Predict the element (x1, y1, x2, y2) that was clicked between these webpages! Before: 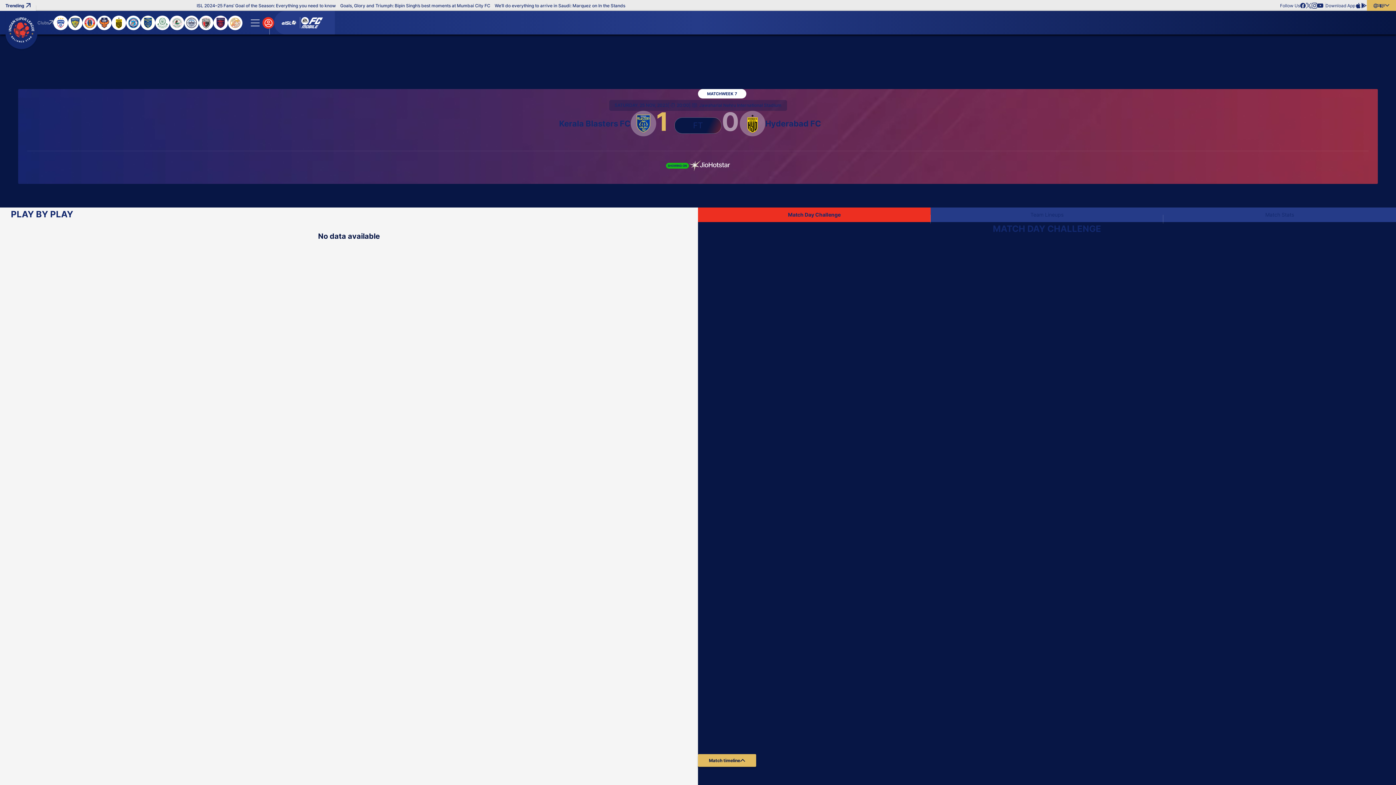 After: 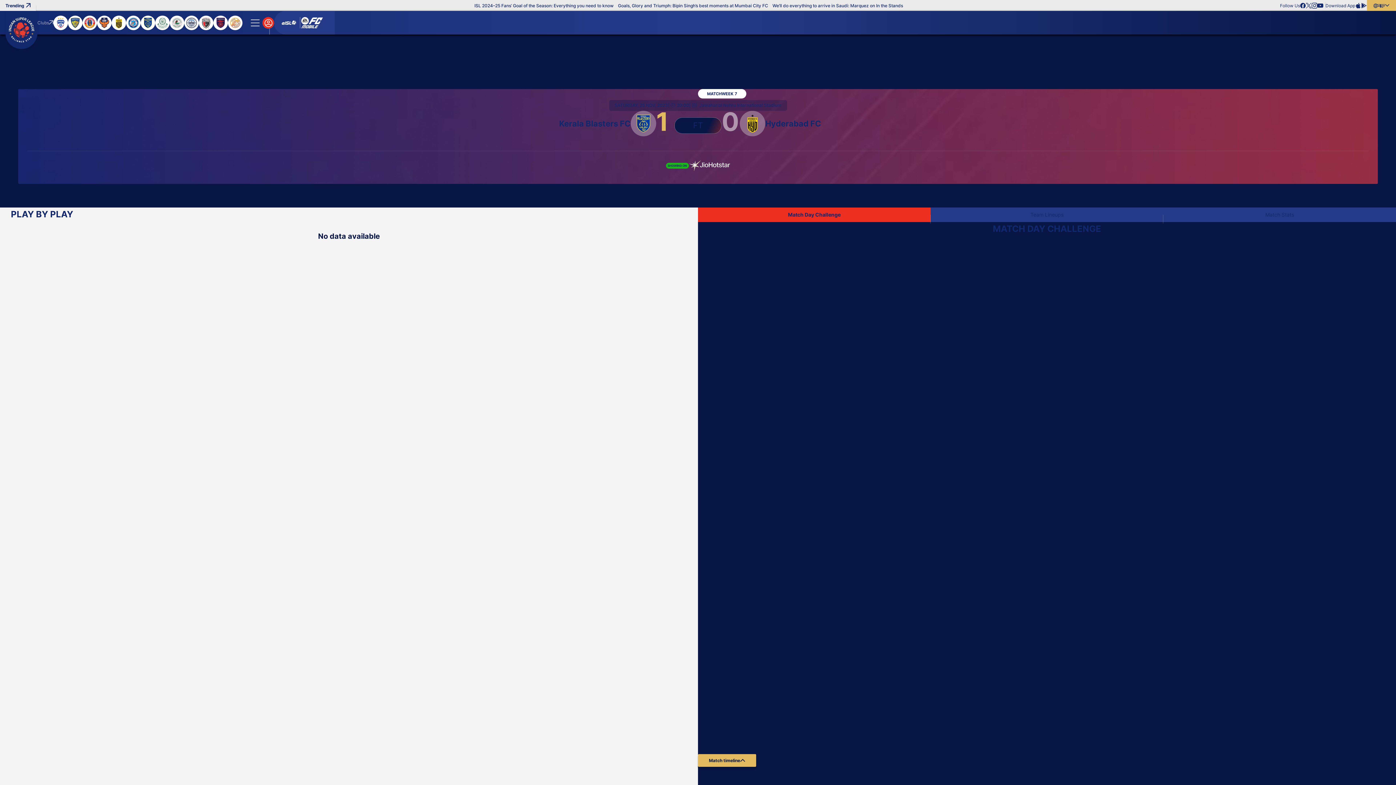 Action: label: Match timeline bbox: (698, 754, 756, 767)